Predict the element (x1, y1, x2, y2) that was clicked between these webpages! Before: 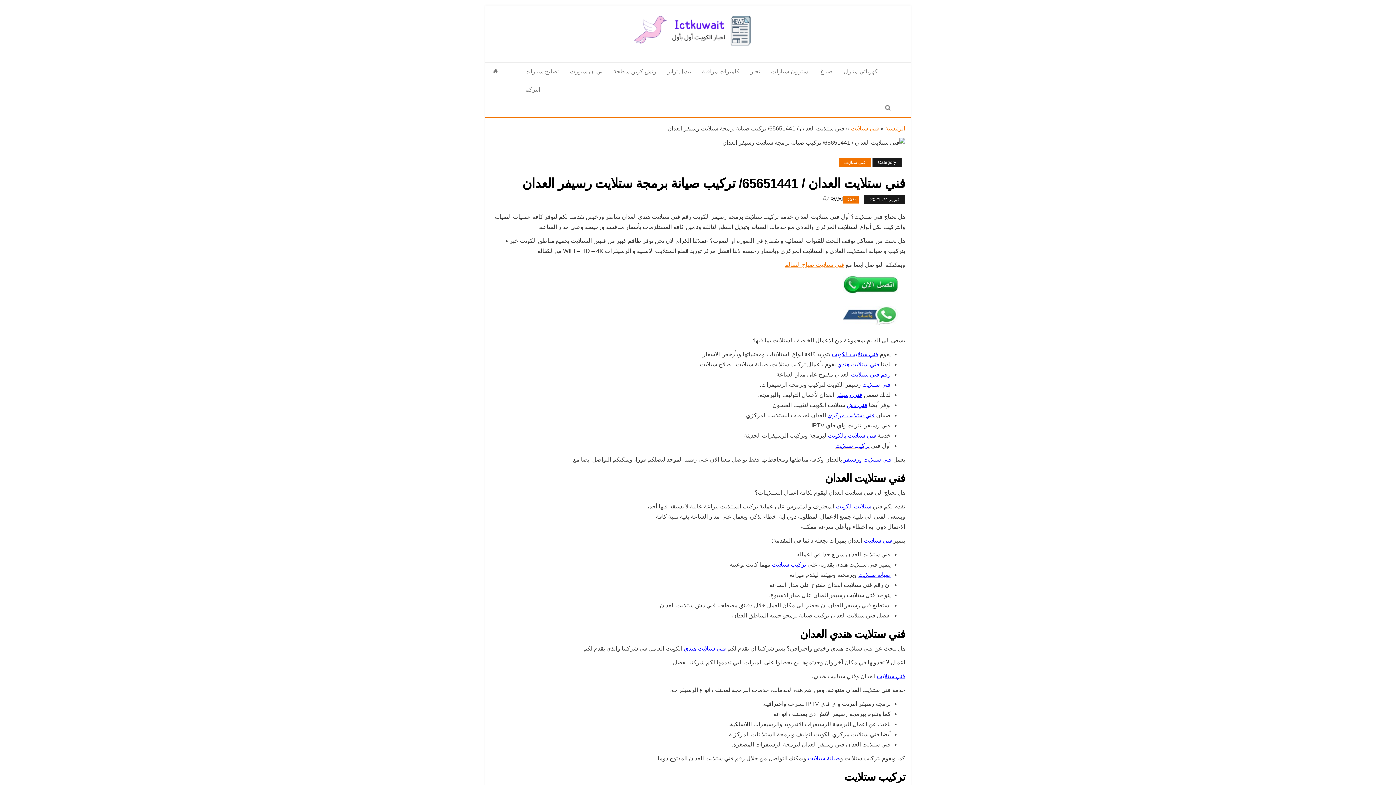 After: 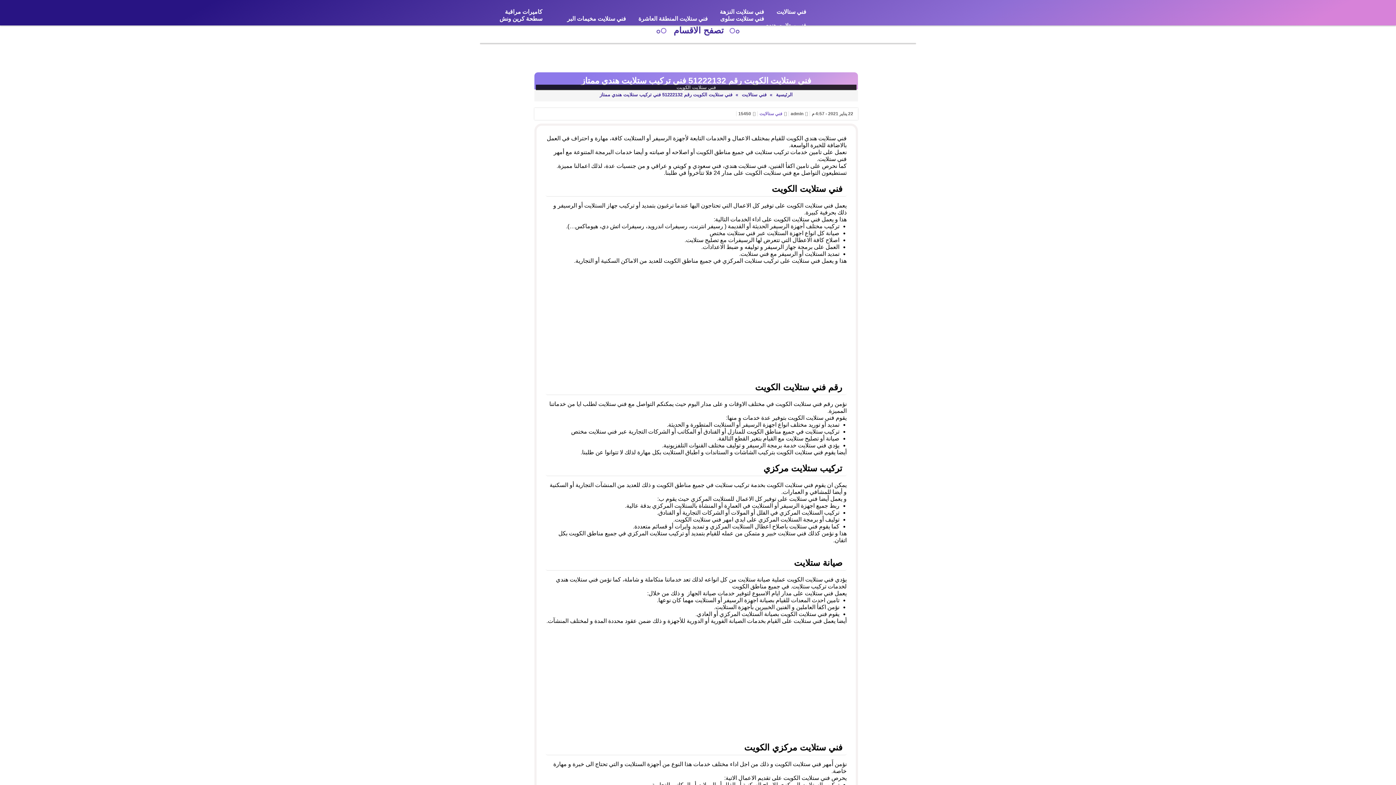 Action: label: فني ستلايت مركزي bbox: (827, 412, 874, 418)